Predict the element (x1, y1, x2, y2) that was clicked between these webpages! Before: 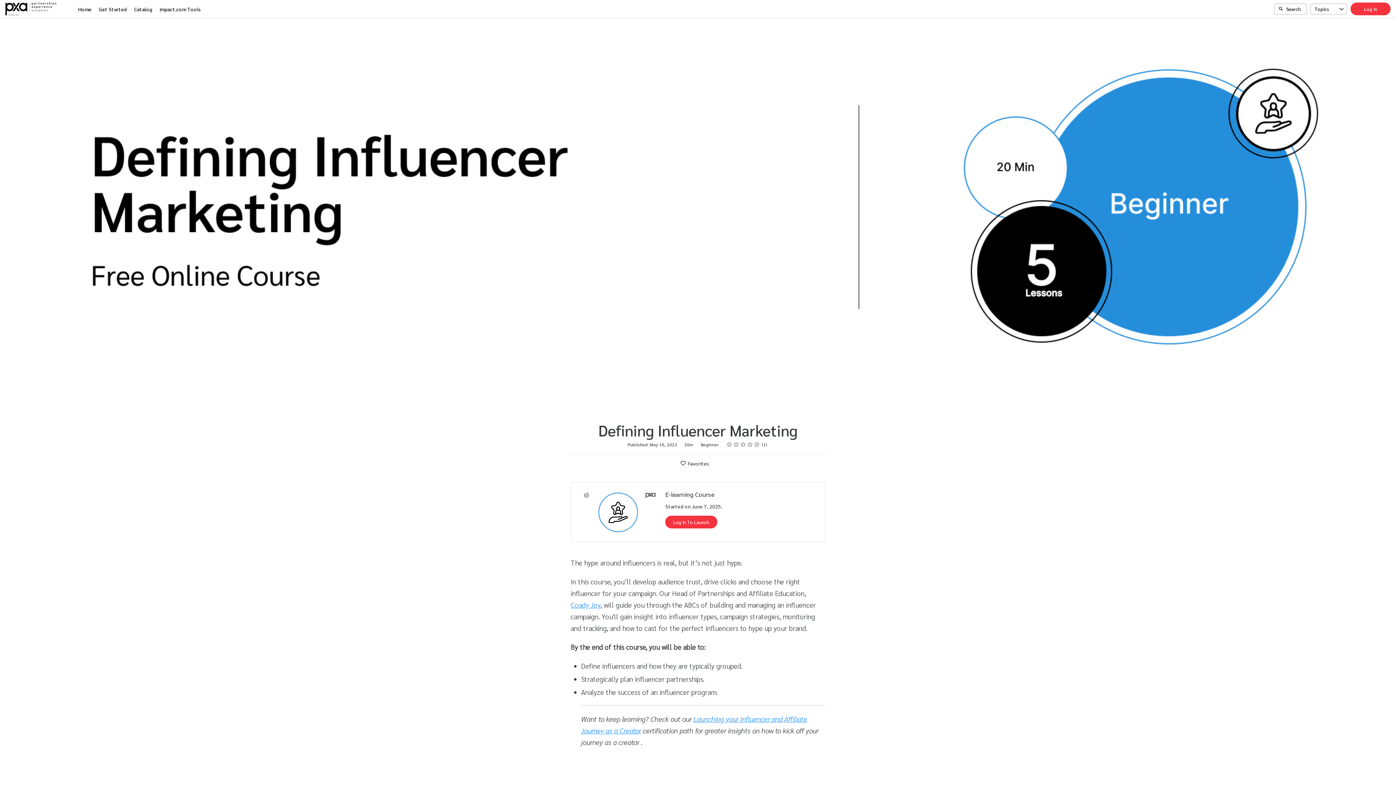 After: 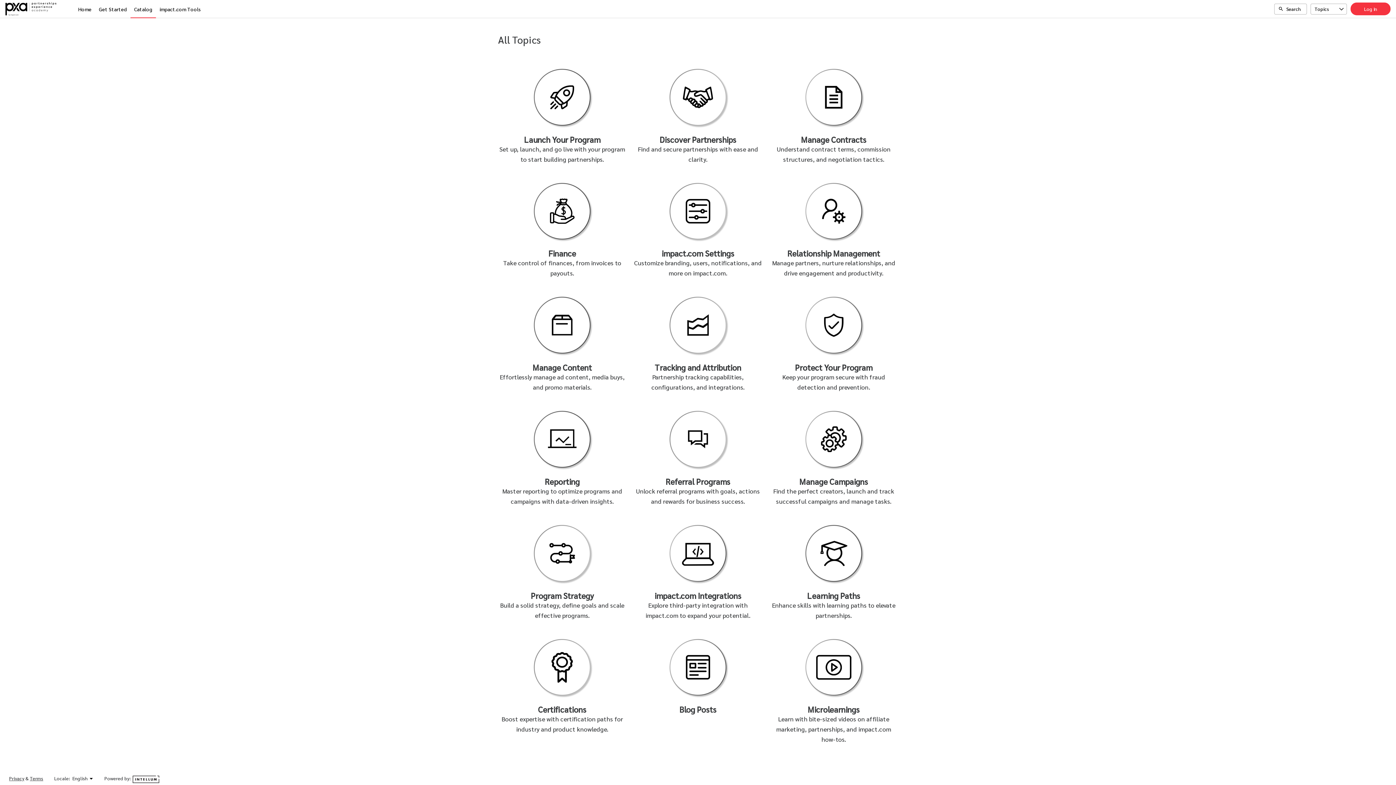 Action: label: Catalog bbox: (130, 0, 156, 18)